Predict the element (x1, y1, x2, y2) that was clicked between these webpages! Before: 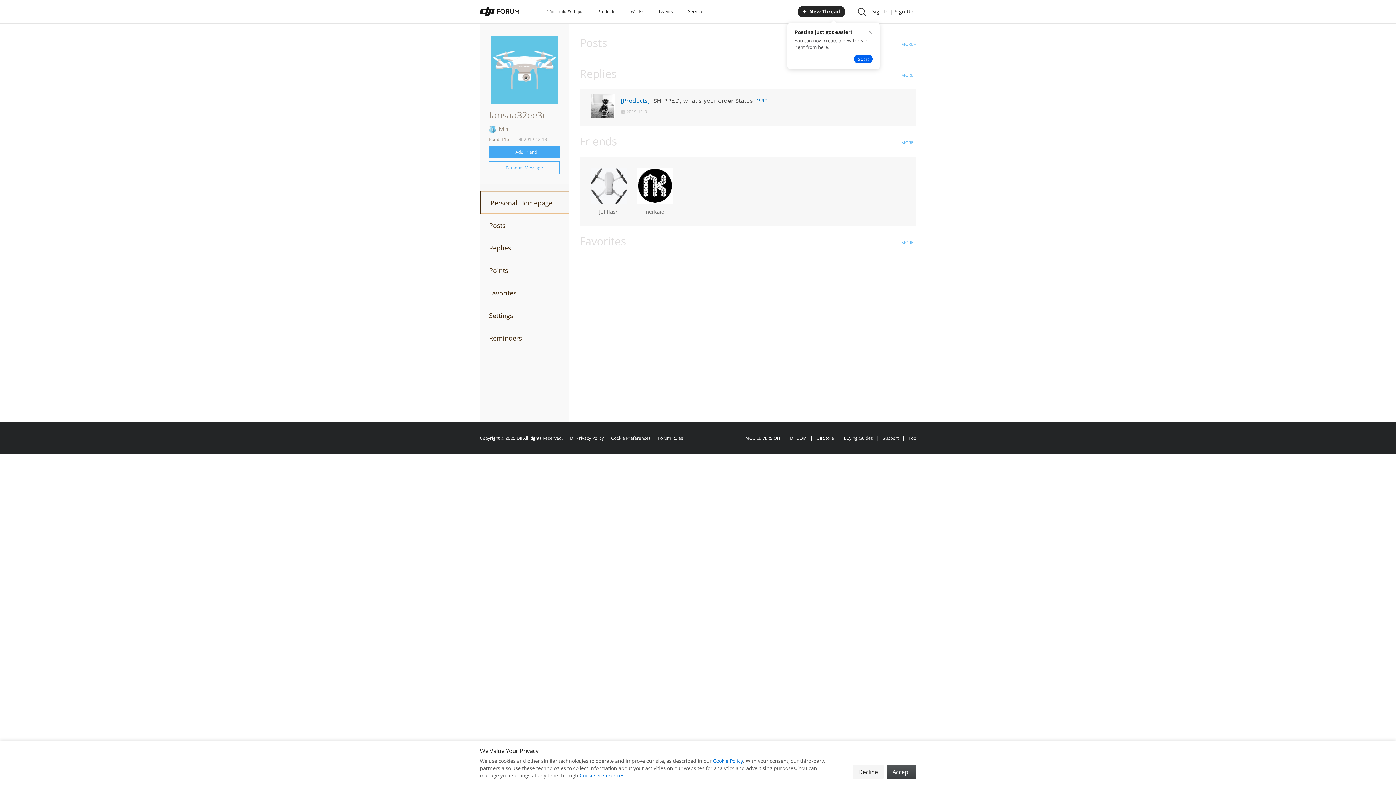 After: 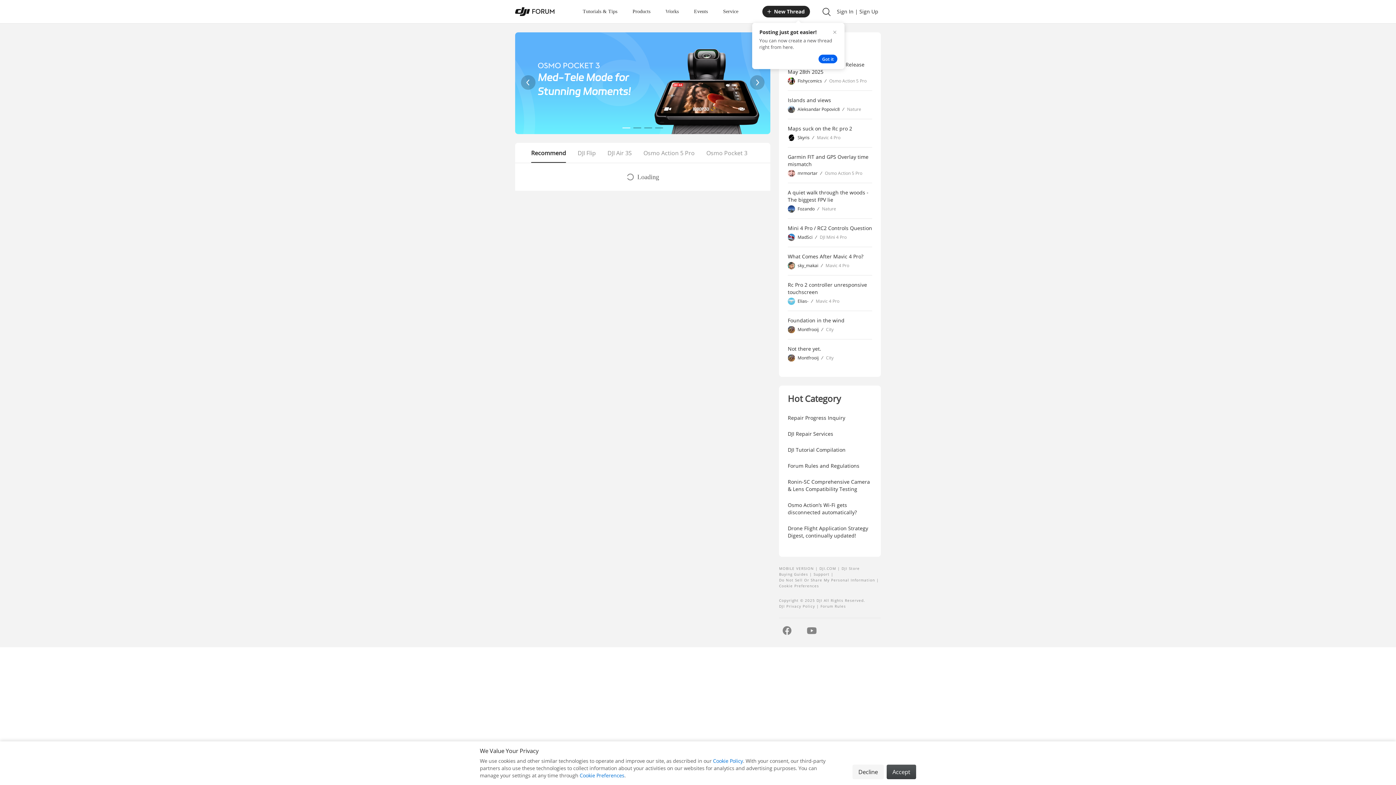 Action: bbox: (745, 435, 780, 441) label: MOBILE VERSION